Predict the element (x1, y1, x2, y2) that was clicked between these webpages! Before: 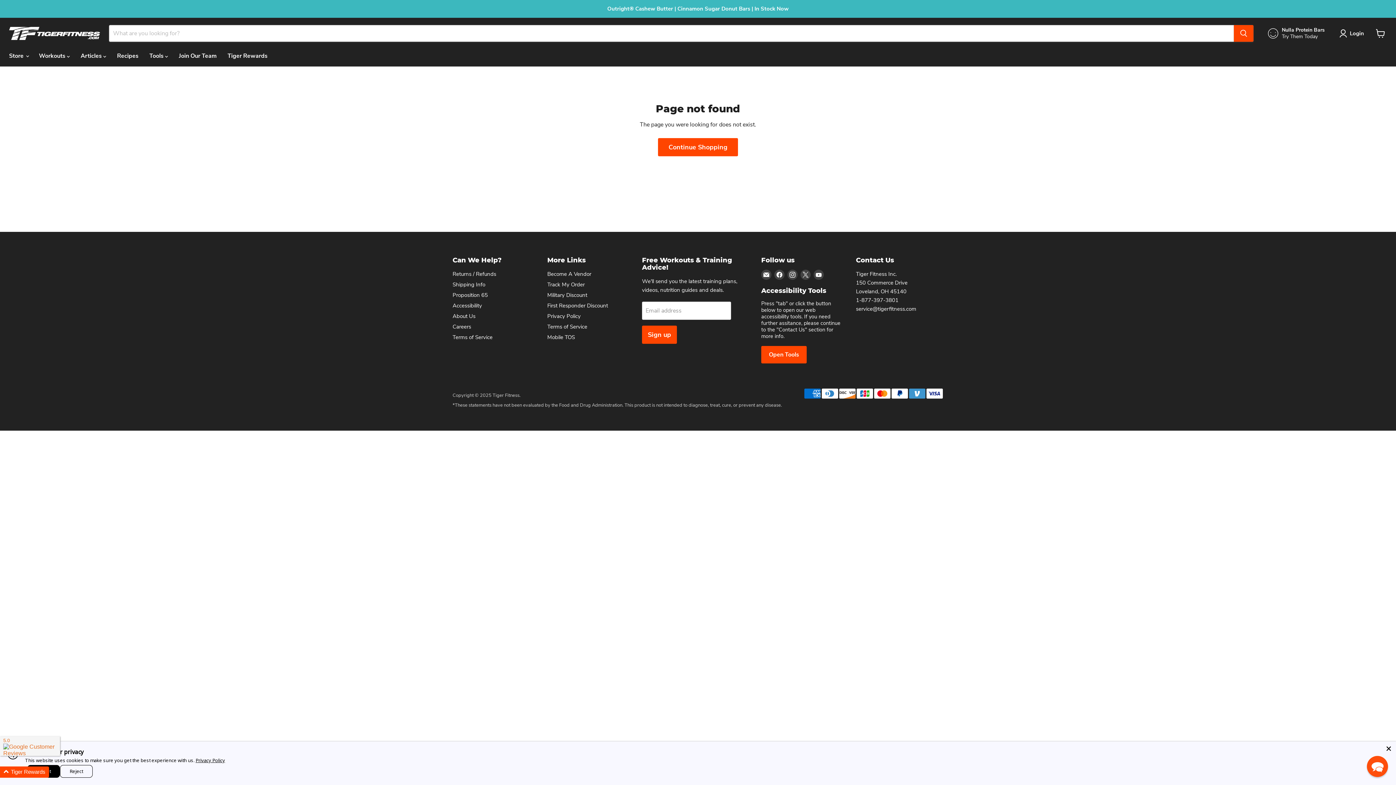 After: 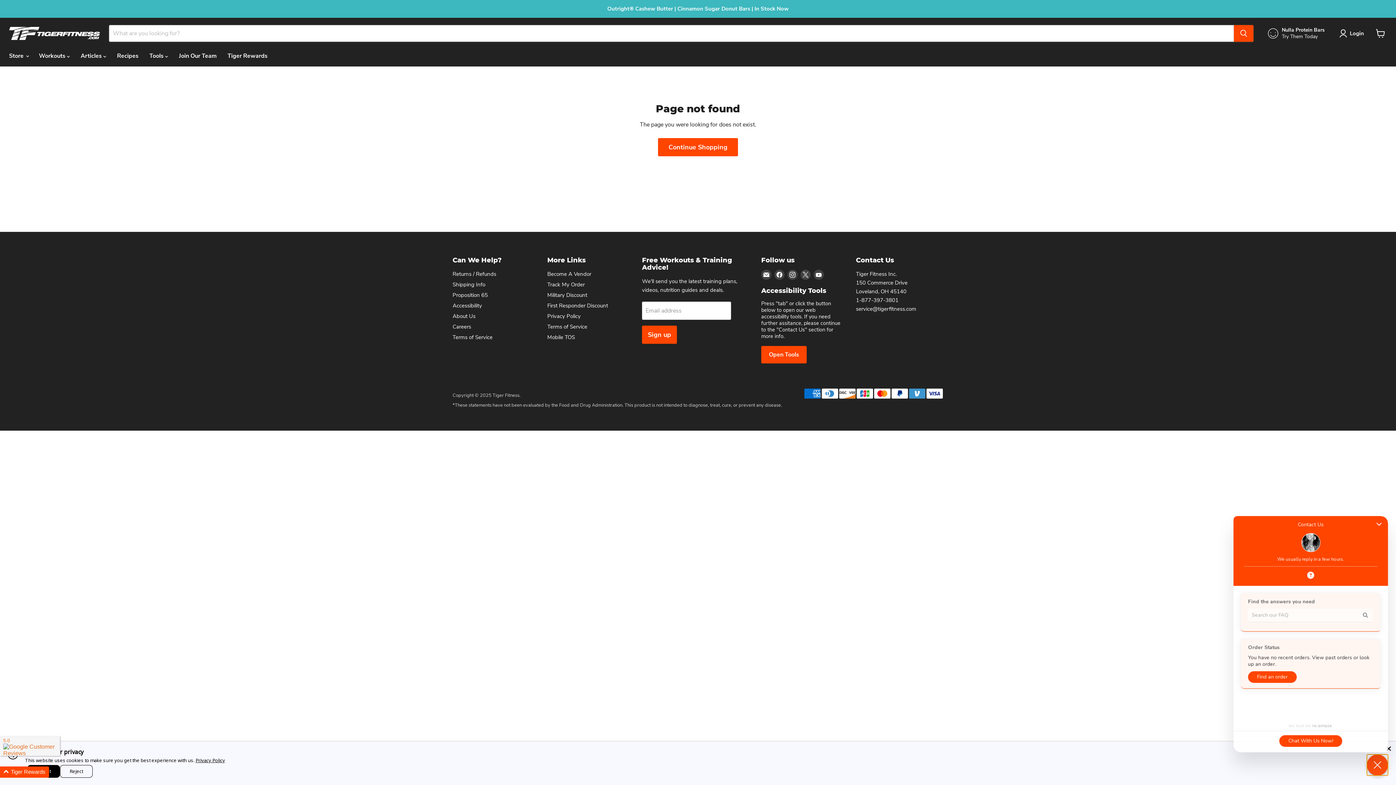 Action: label: Chat widget toggle bbox: (1366, 755, 1389, 778)